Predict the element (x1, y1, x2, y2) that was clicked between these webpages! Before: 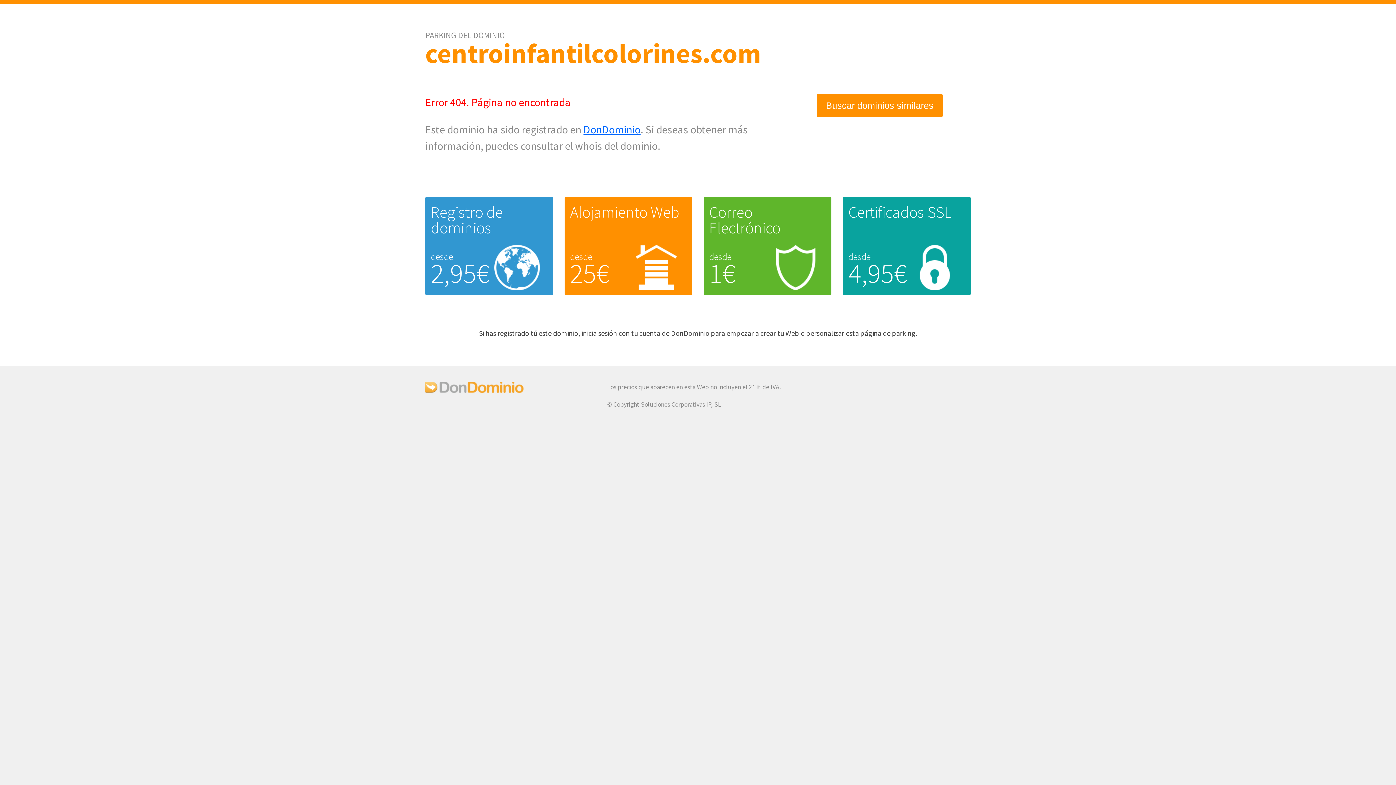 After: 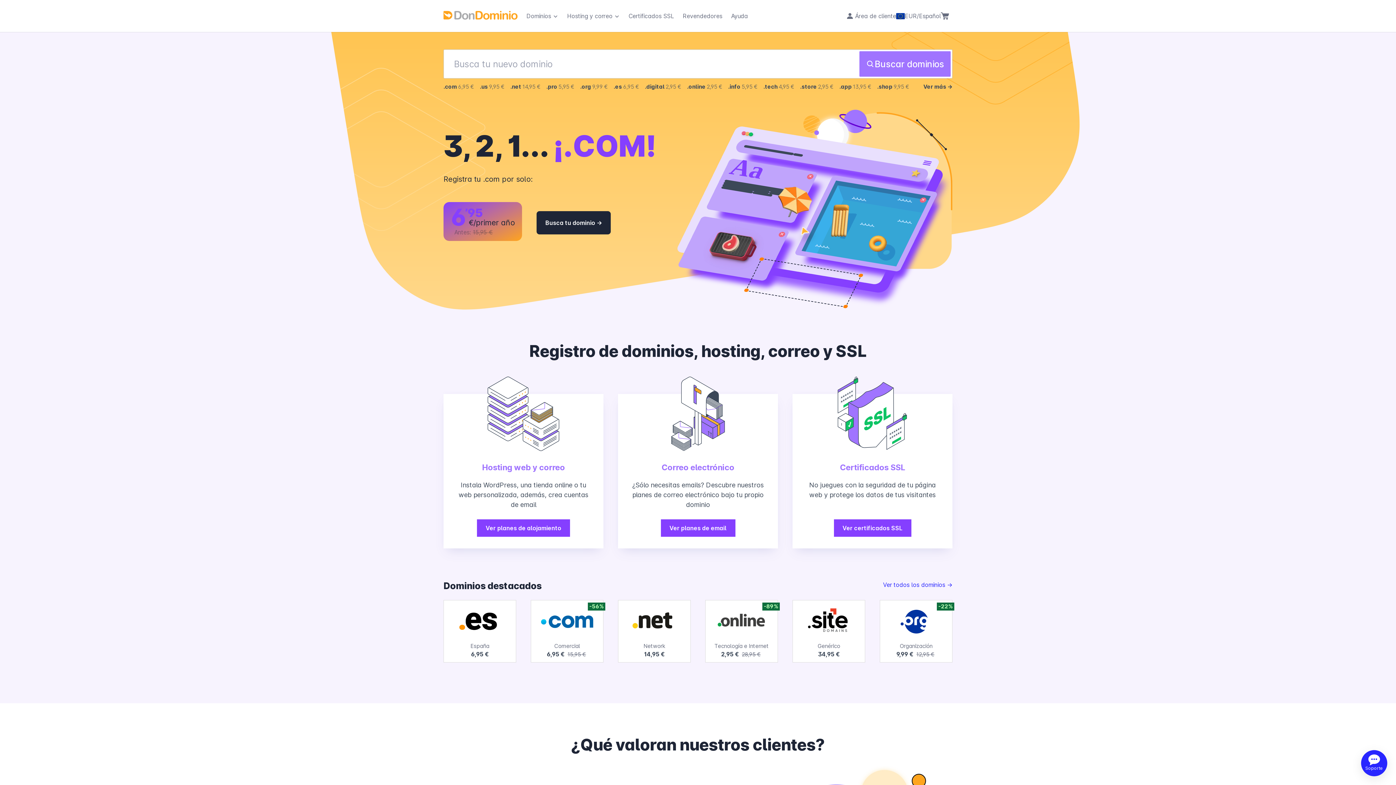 Action: label: DonDominio bbox: (583, 122, 640, 136)